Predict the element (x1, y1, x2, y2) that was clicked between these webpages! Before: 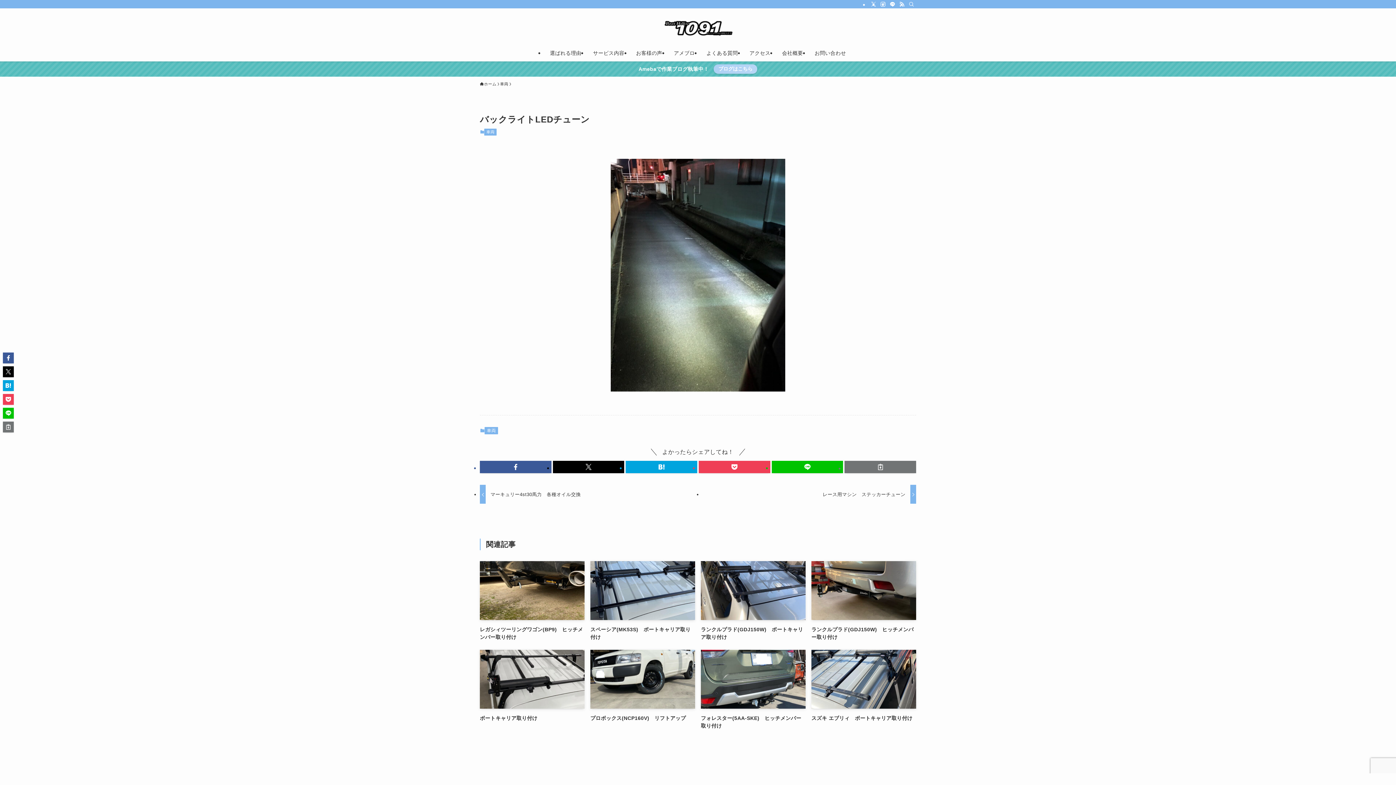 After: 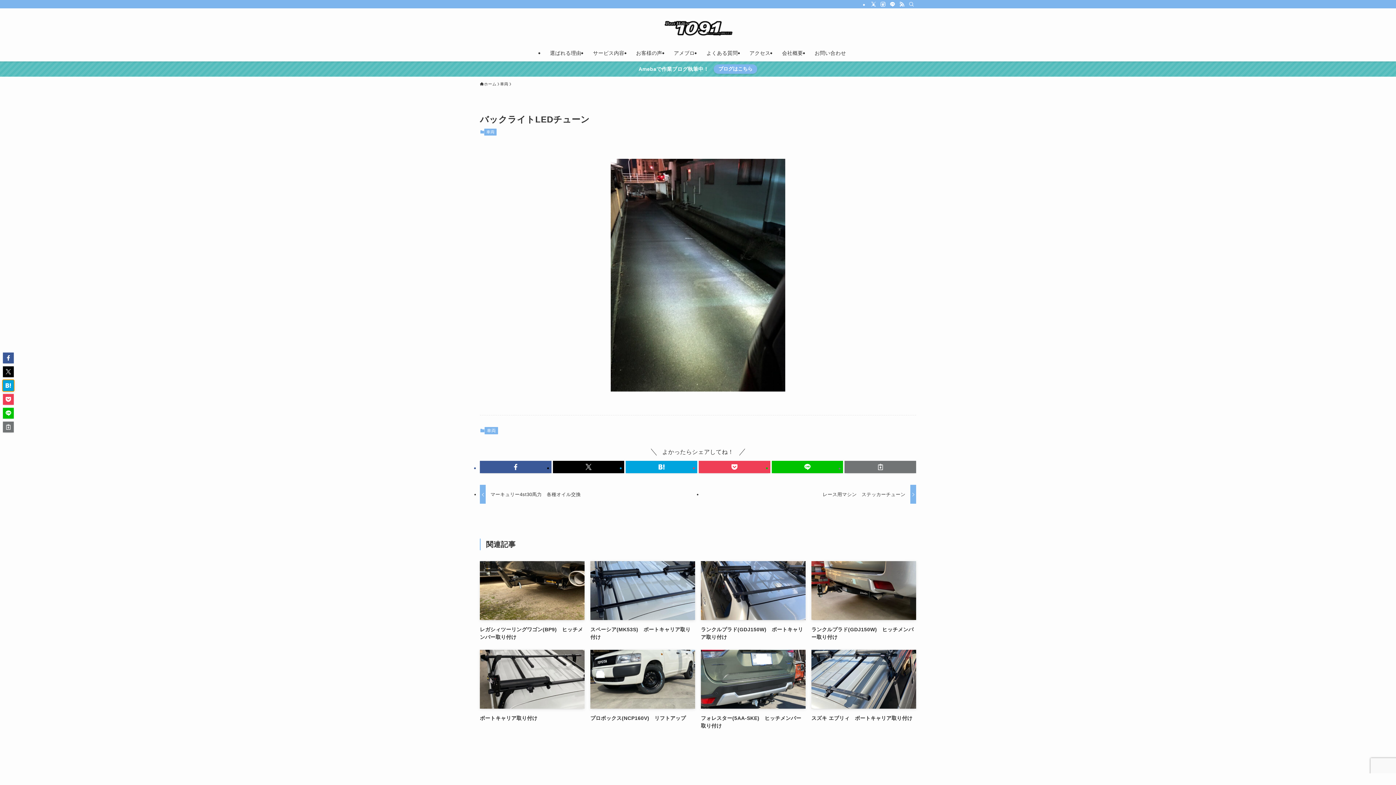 Action: bbox: (2, 380, 13, 391)